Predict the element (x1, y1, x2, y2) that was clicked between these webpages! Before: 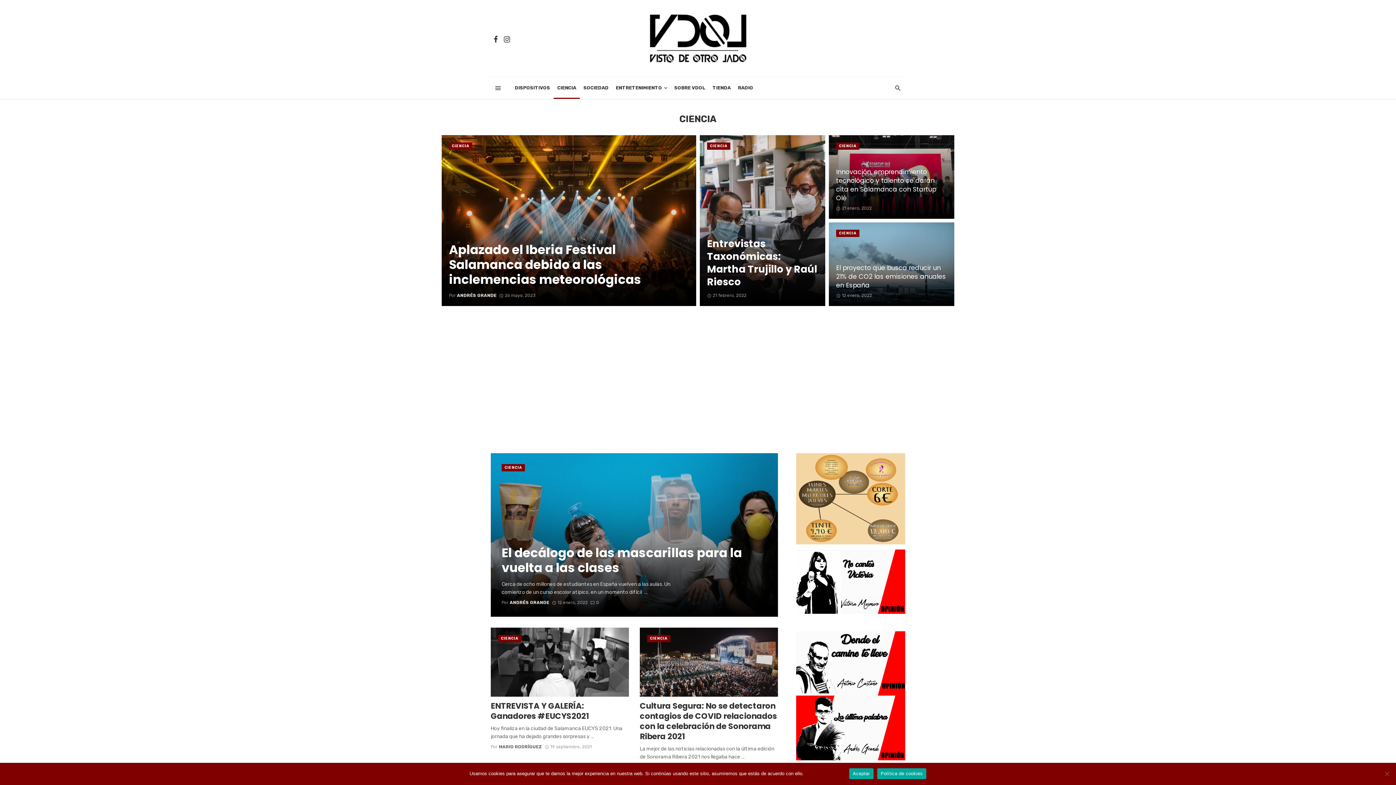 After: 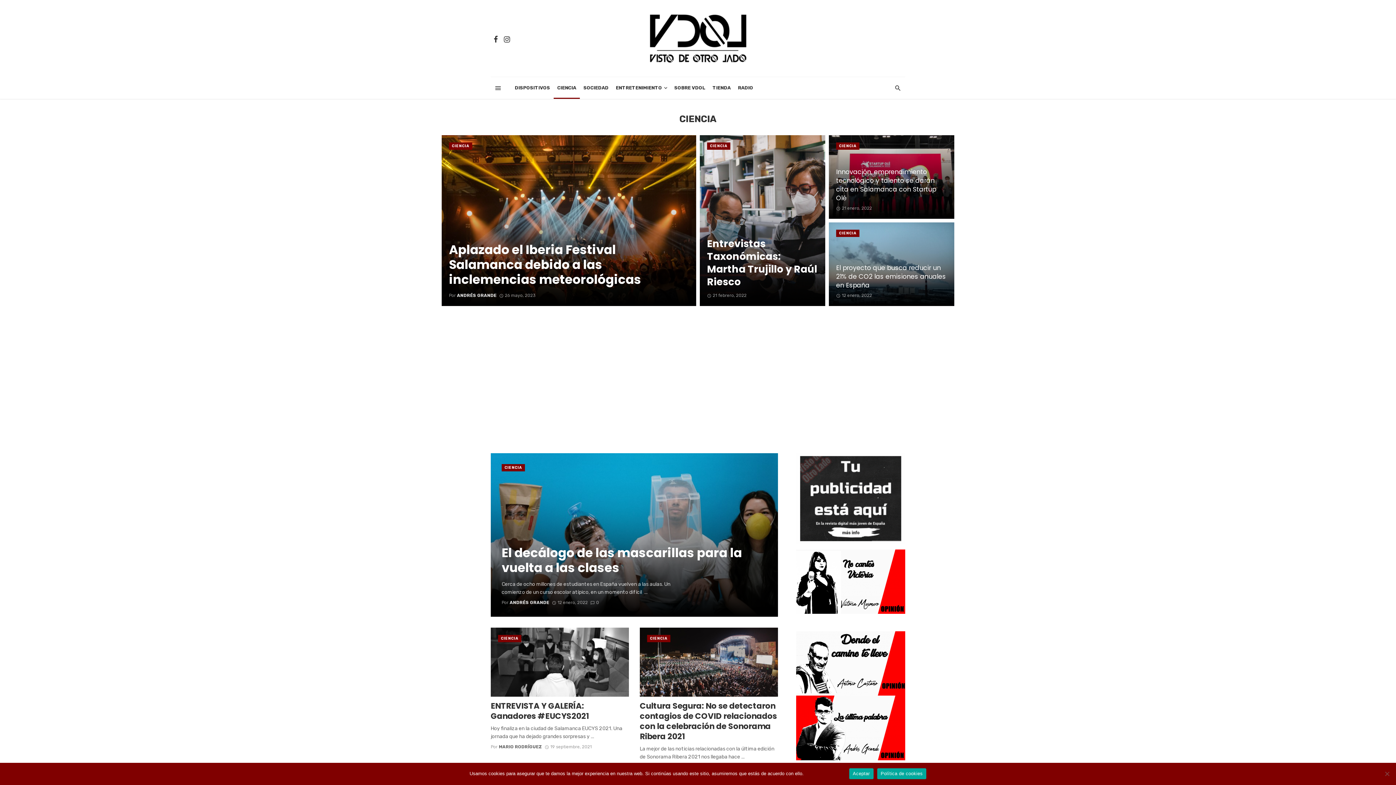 Action: bbox: (836, 229, 859, 237) label: CIENCIA